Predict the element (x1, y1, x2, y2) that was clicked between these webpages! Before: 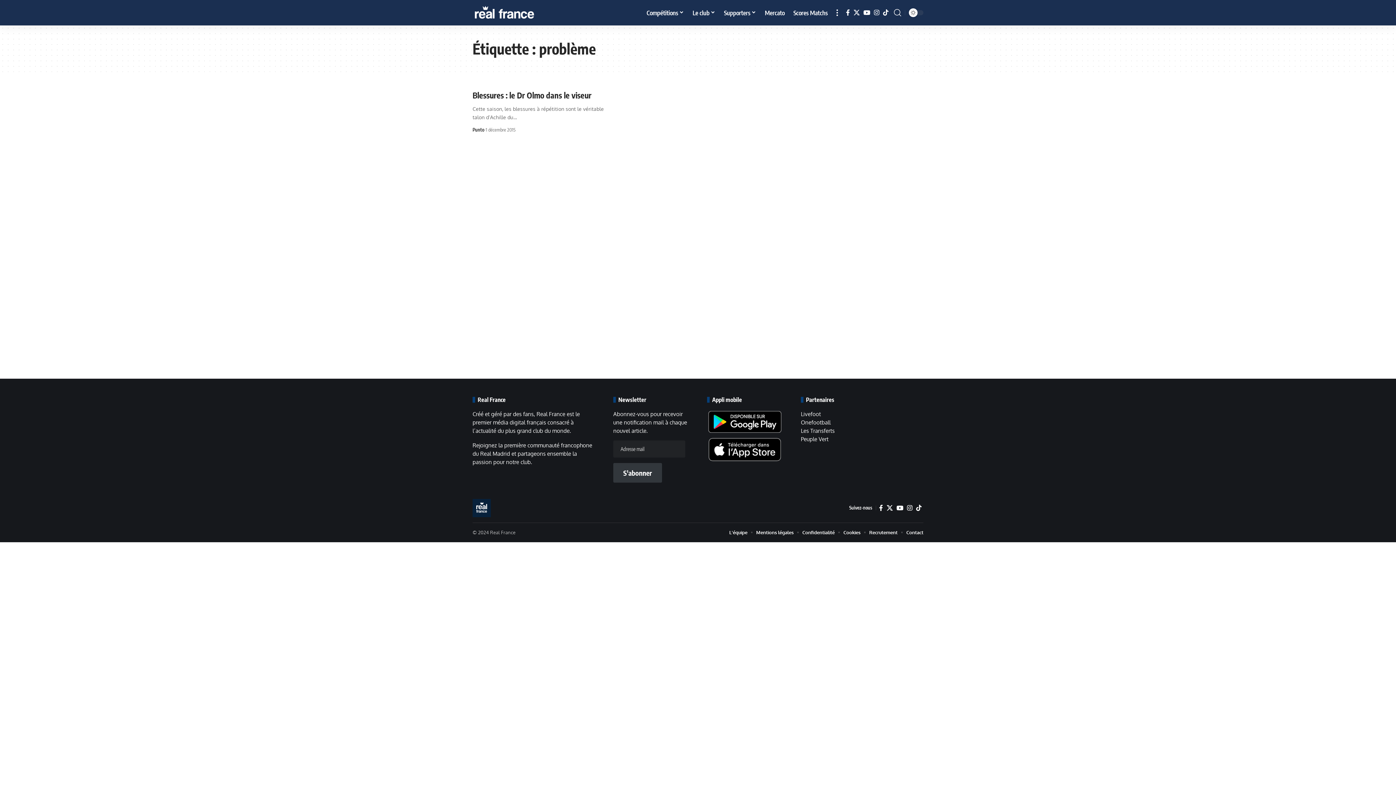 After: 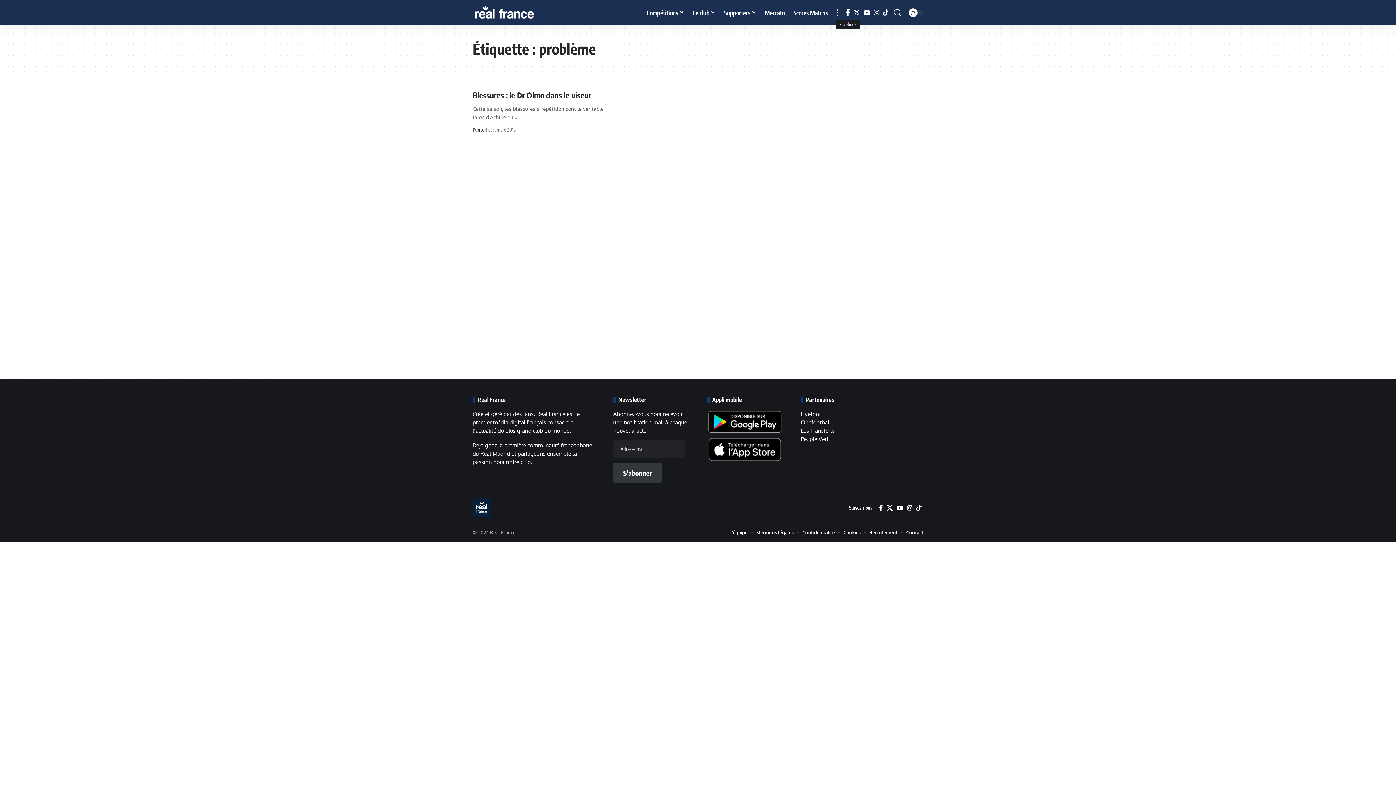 Action: bbox: (844, 7, 852, 17) label: Facebook